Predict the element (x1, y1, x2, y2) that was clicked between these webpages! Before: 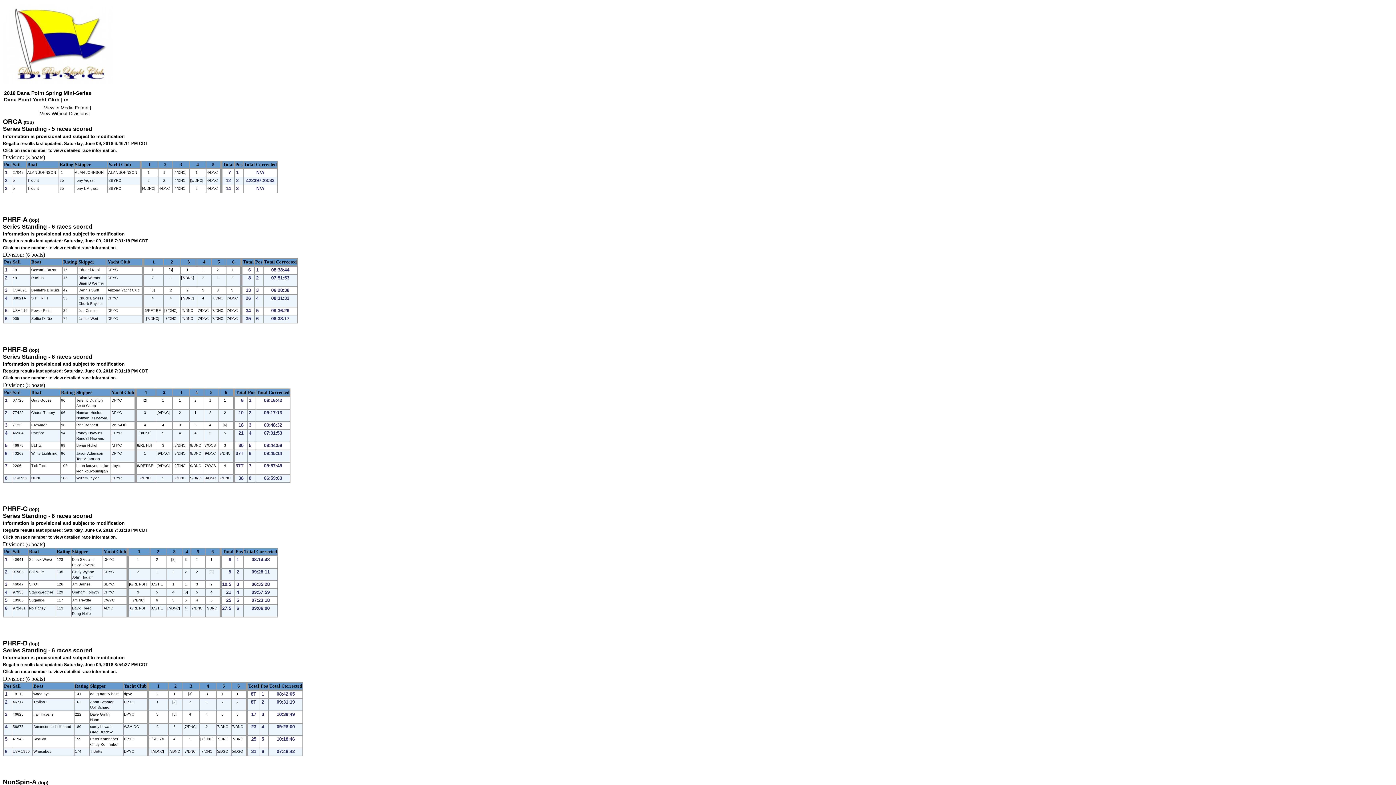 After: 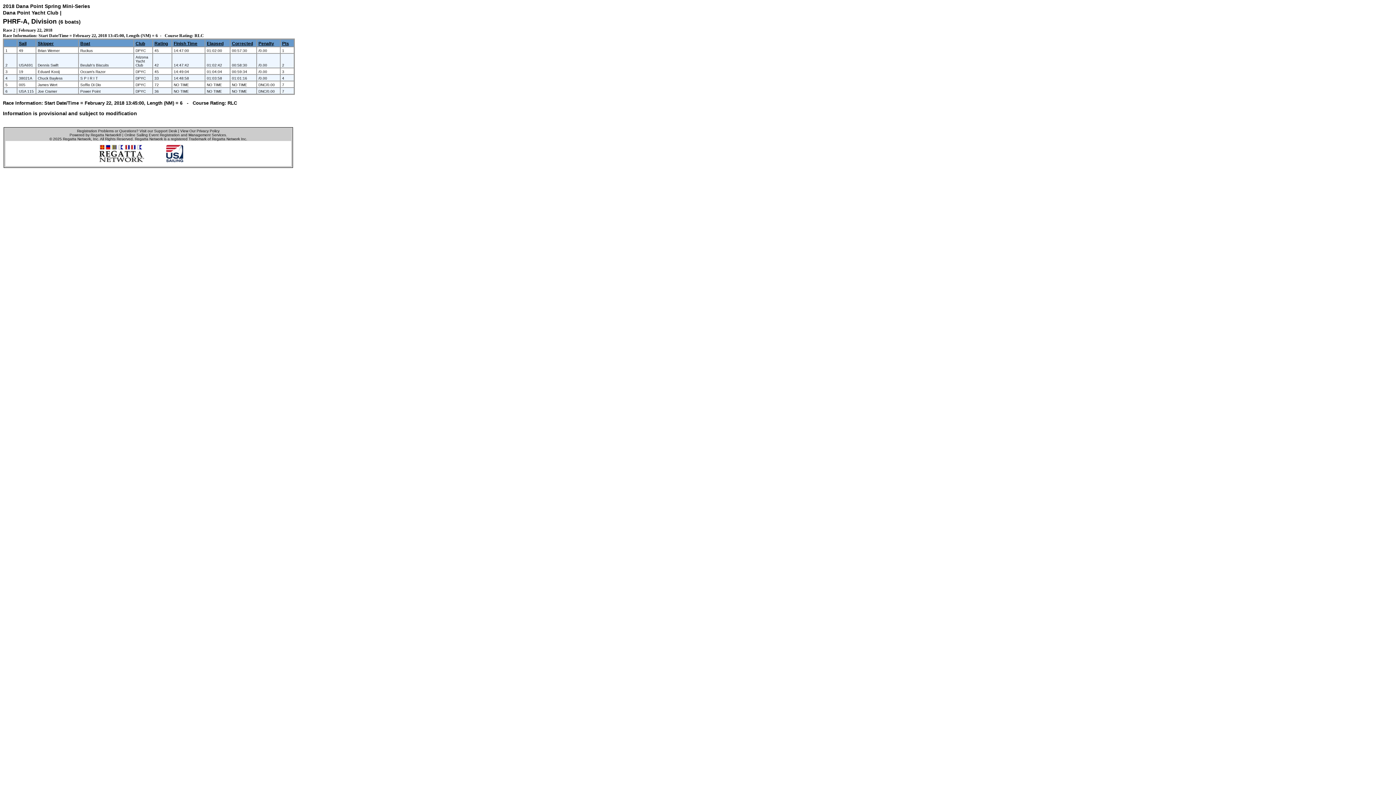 Action: label: 2 bbox: (170, 259, 173, 264)